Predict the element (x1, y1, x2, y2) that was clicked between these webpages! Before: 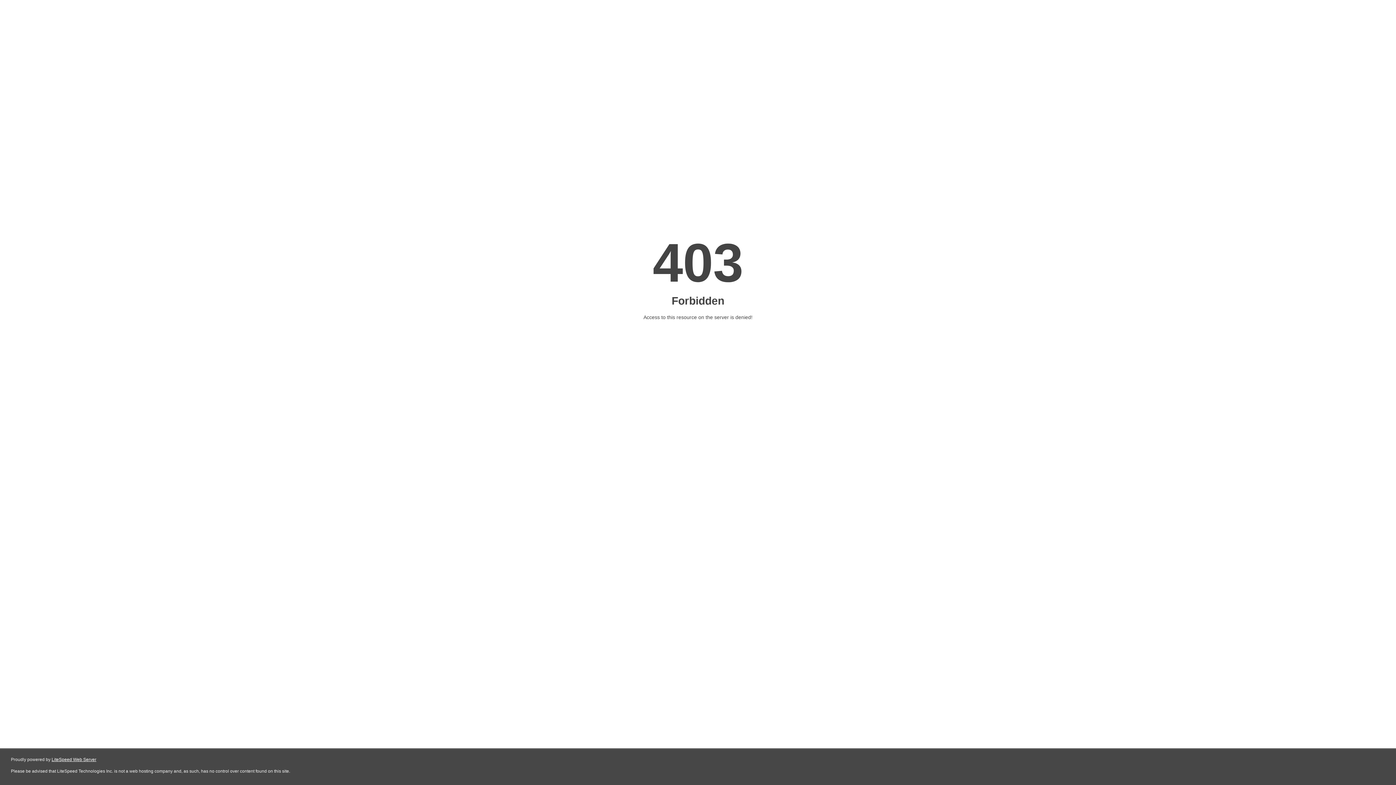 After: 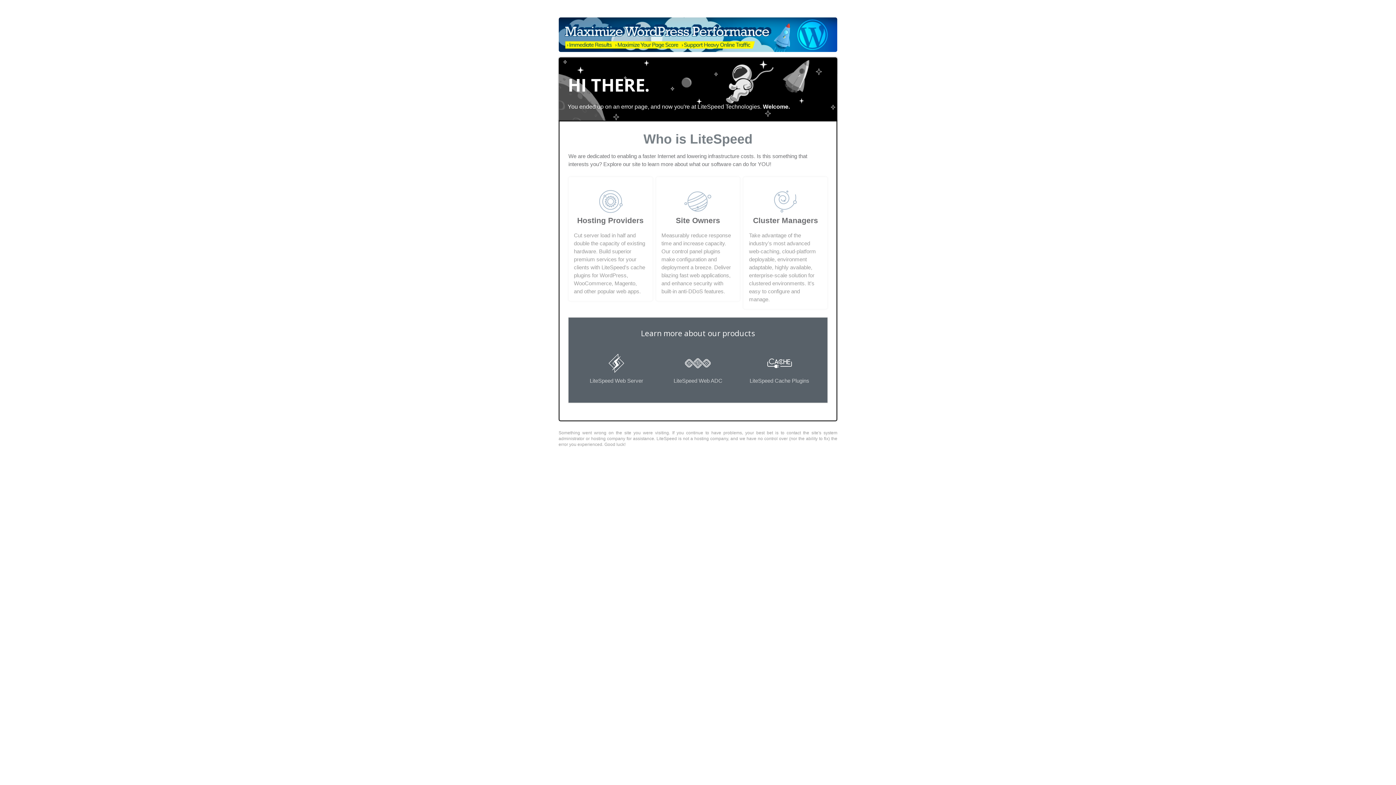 Action: label: LiteSpeed Web Server bbox: (51, 757, 96, 762)